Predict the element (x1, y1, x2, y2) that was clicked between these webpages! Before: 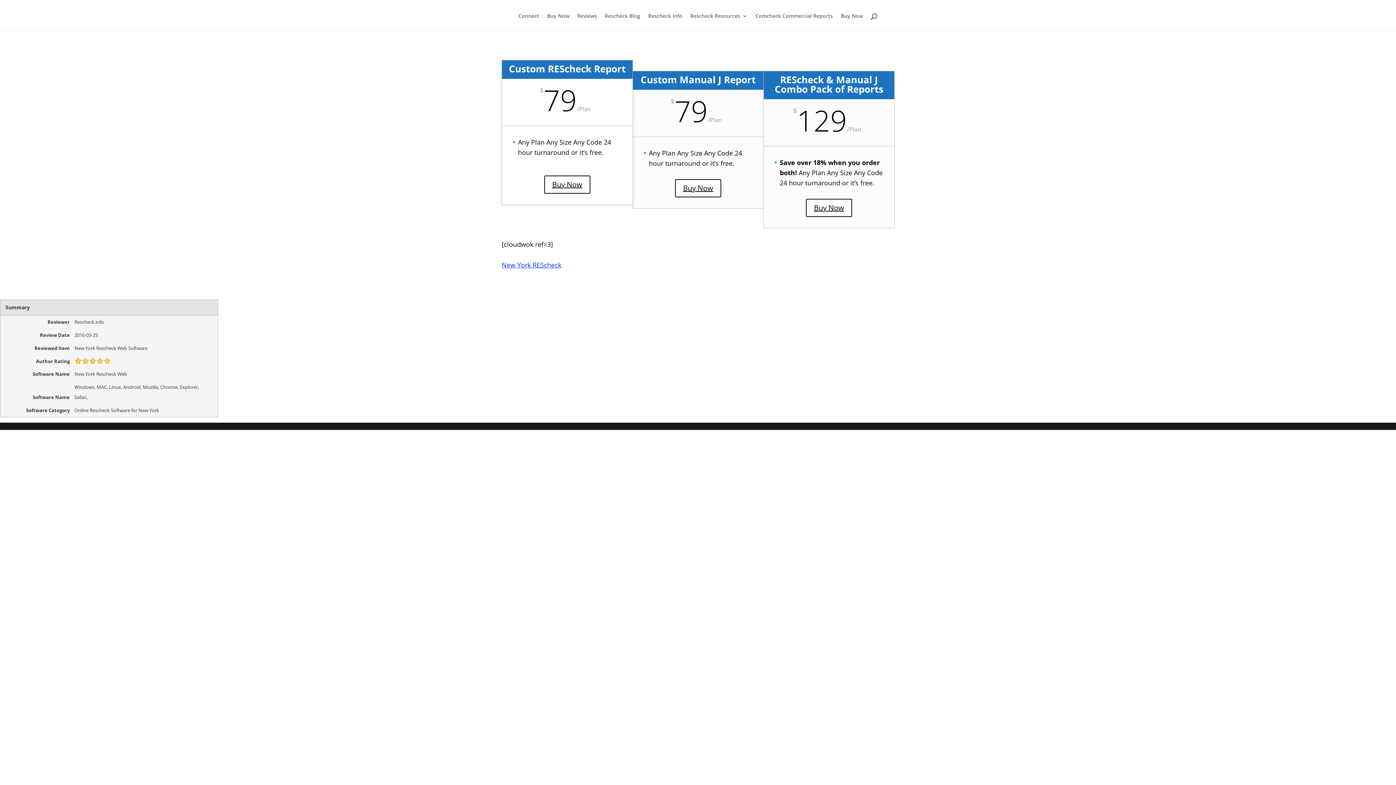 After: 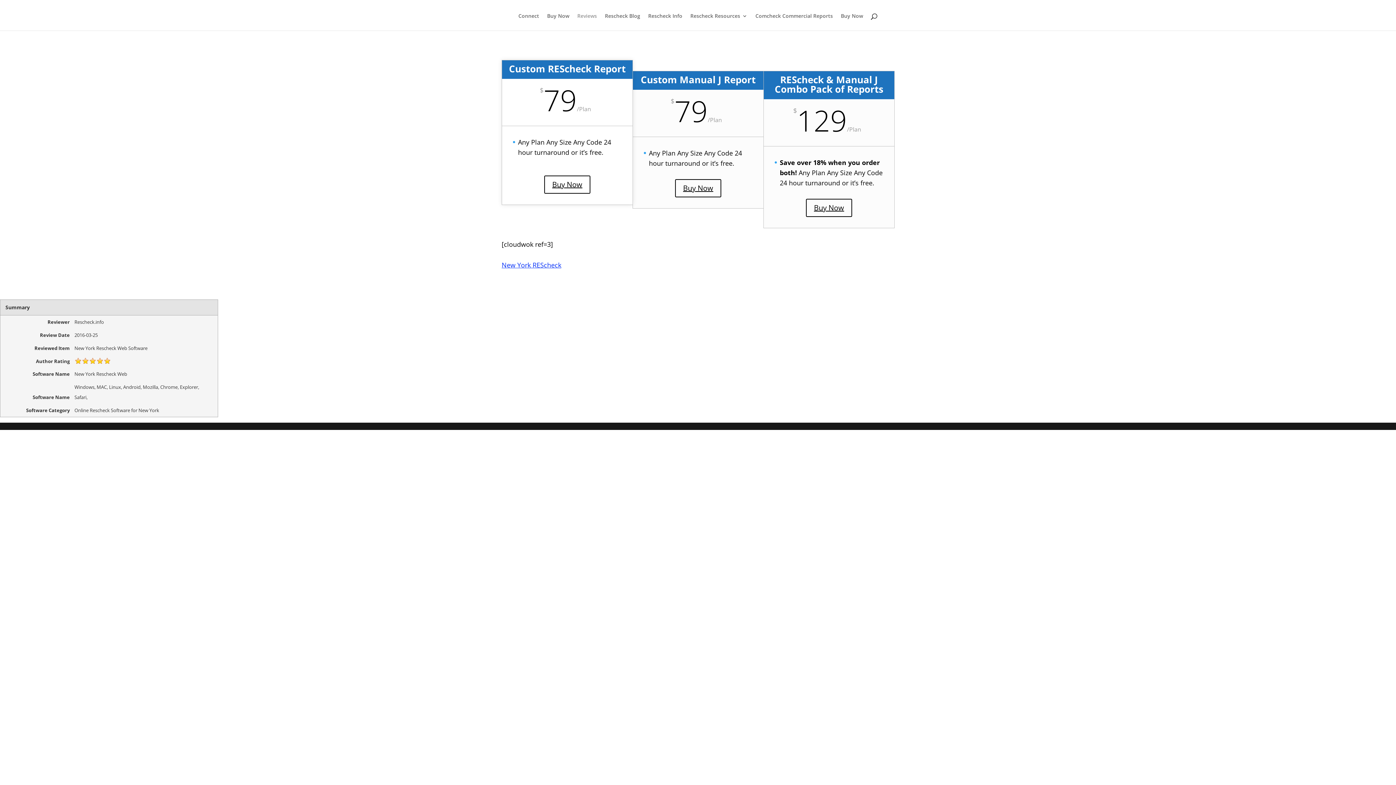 Action: label: Reviews bbox: (577, 13, 597, 30)